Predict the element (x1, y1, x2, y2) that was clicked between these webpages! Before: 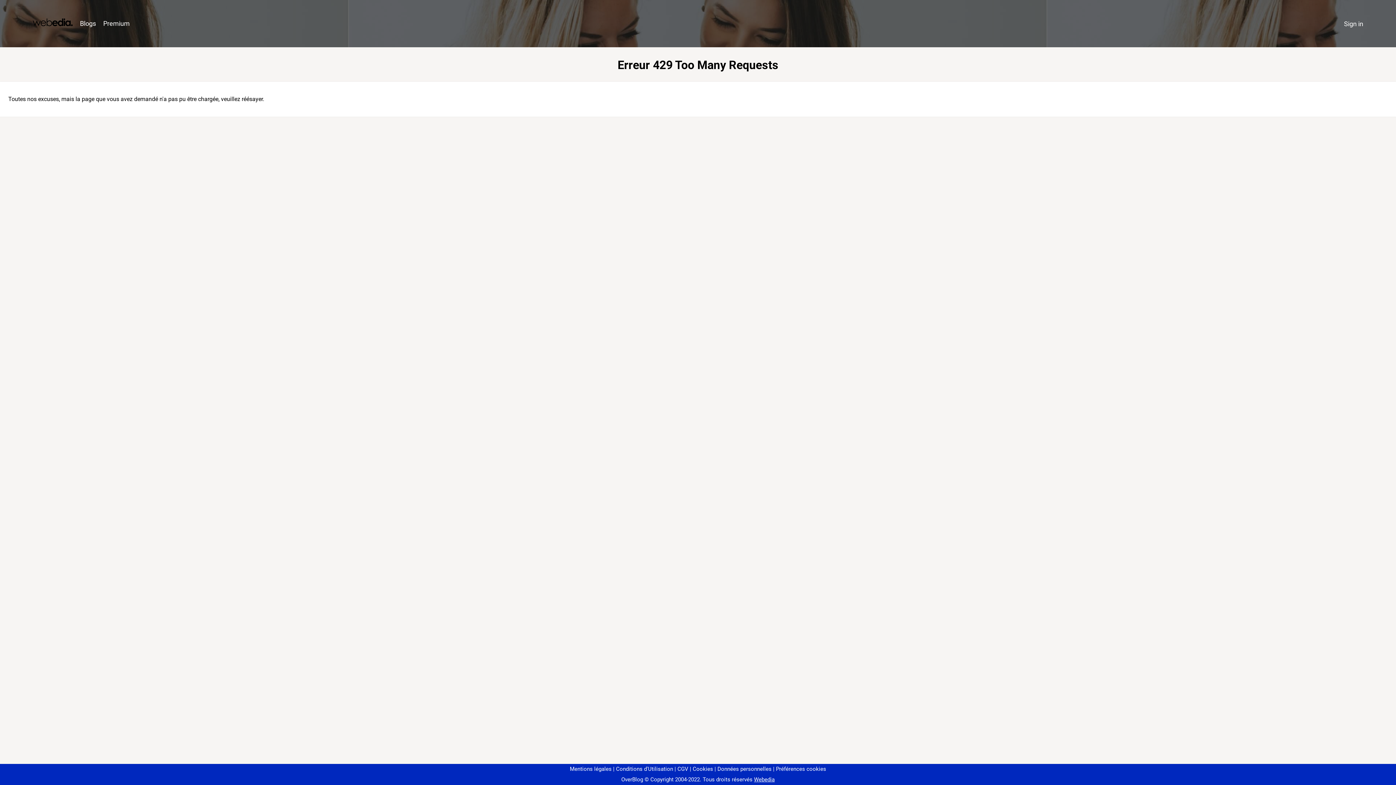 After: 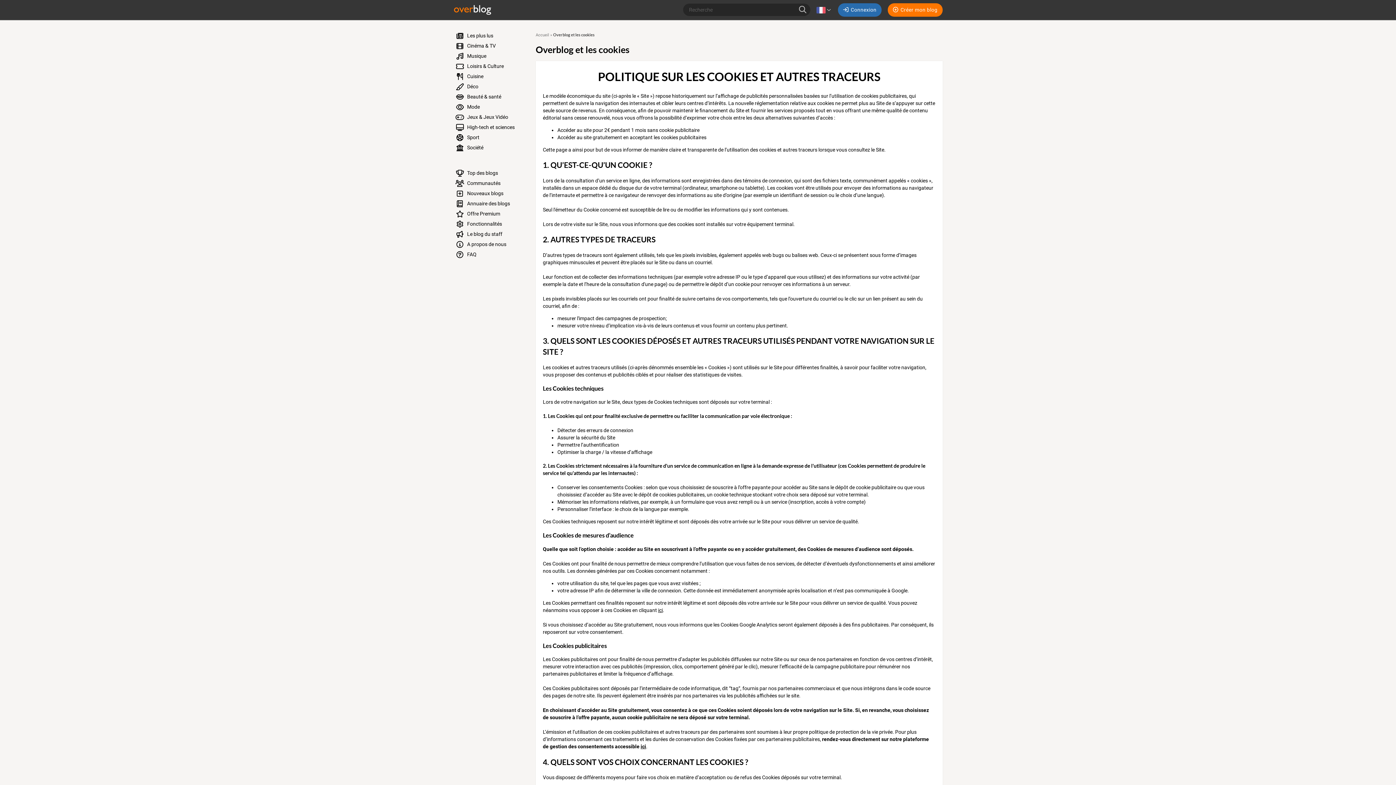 Action: bbox: (690, 766, 713, 772) label: Cookies